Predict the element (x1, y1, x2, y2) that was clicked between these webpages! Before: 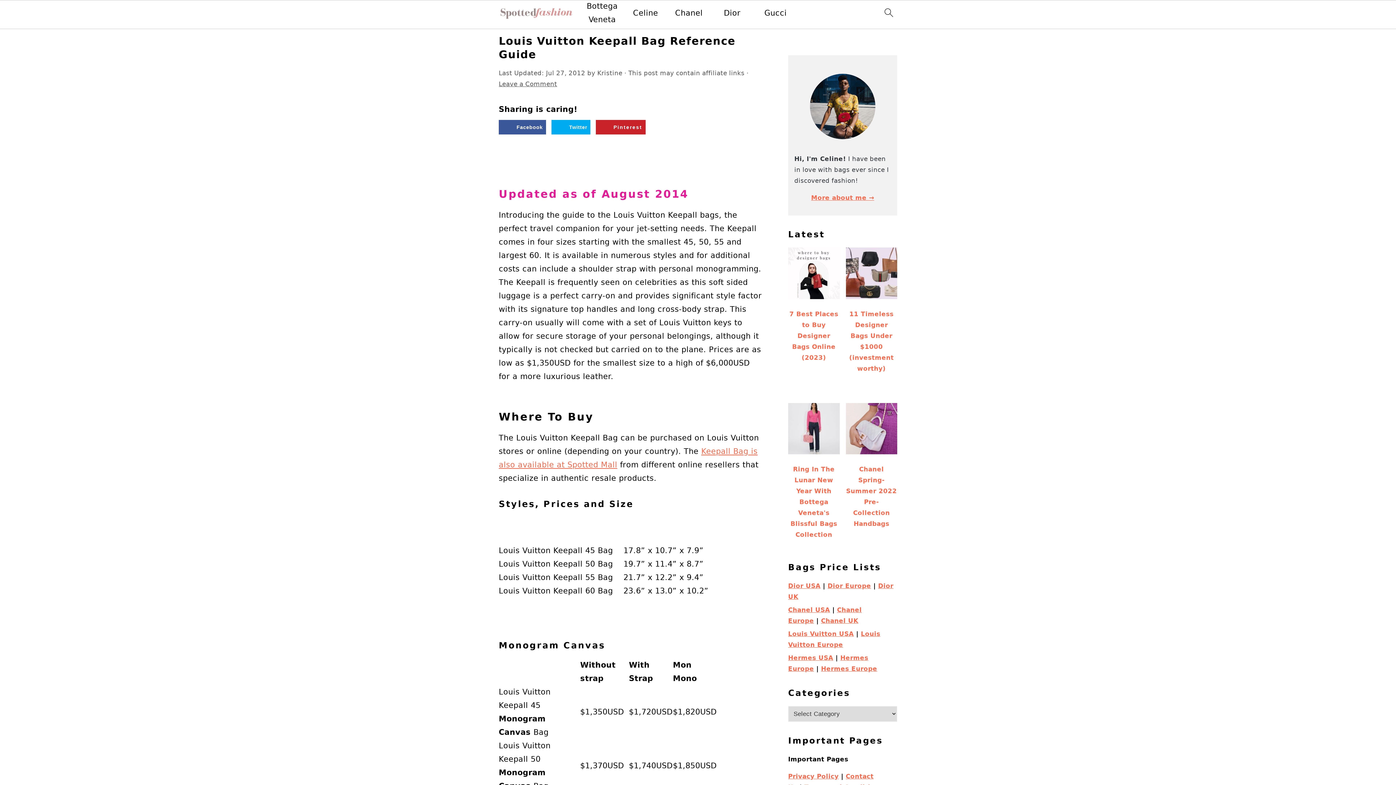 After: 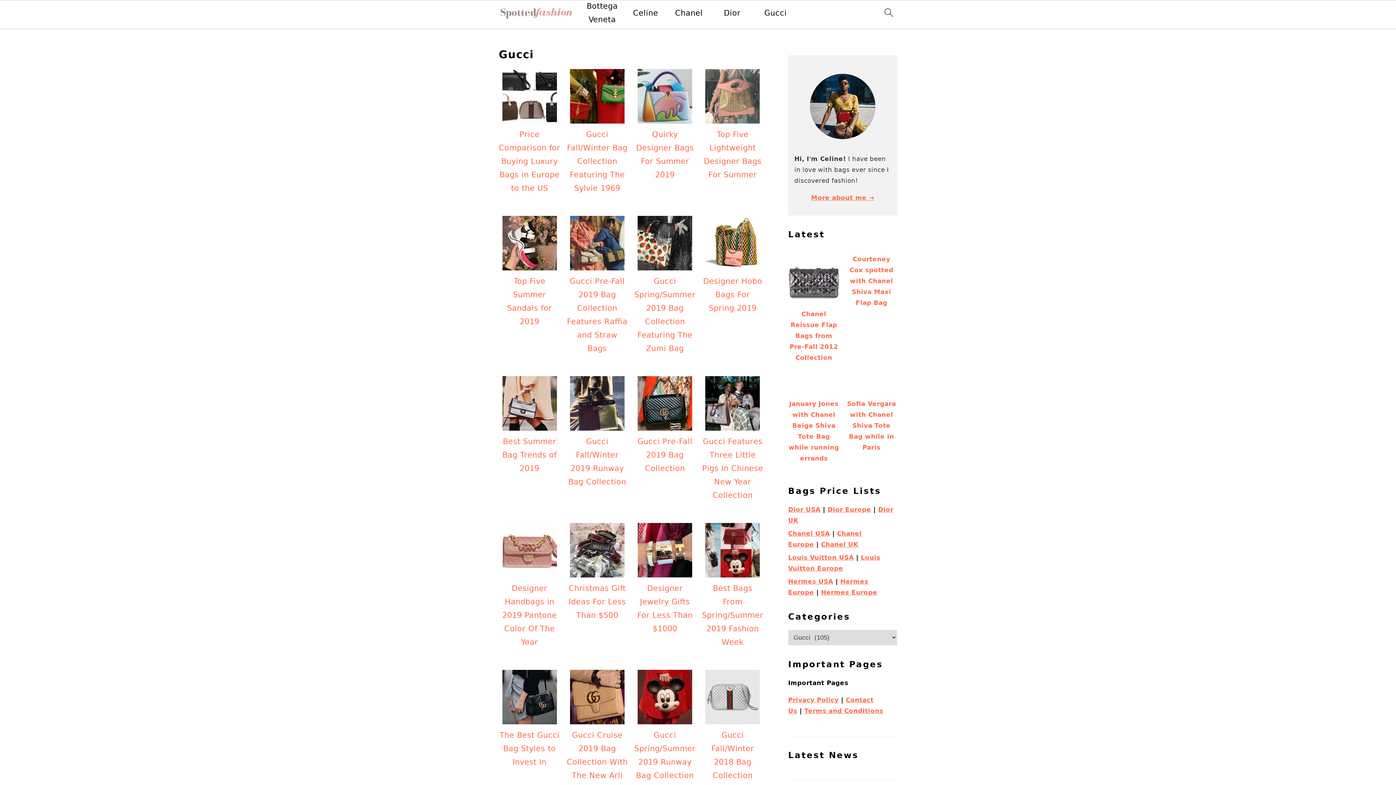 Action: label: Gucci bbox: (764, 6, 786, 19)